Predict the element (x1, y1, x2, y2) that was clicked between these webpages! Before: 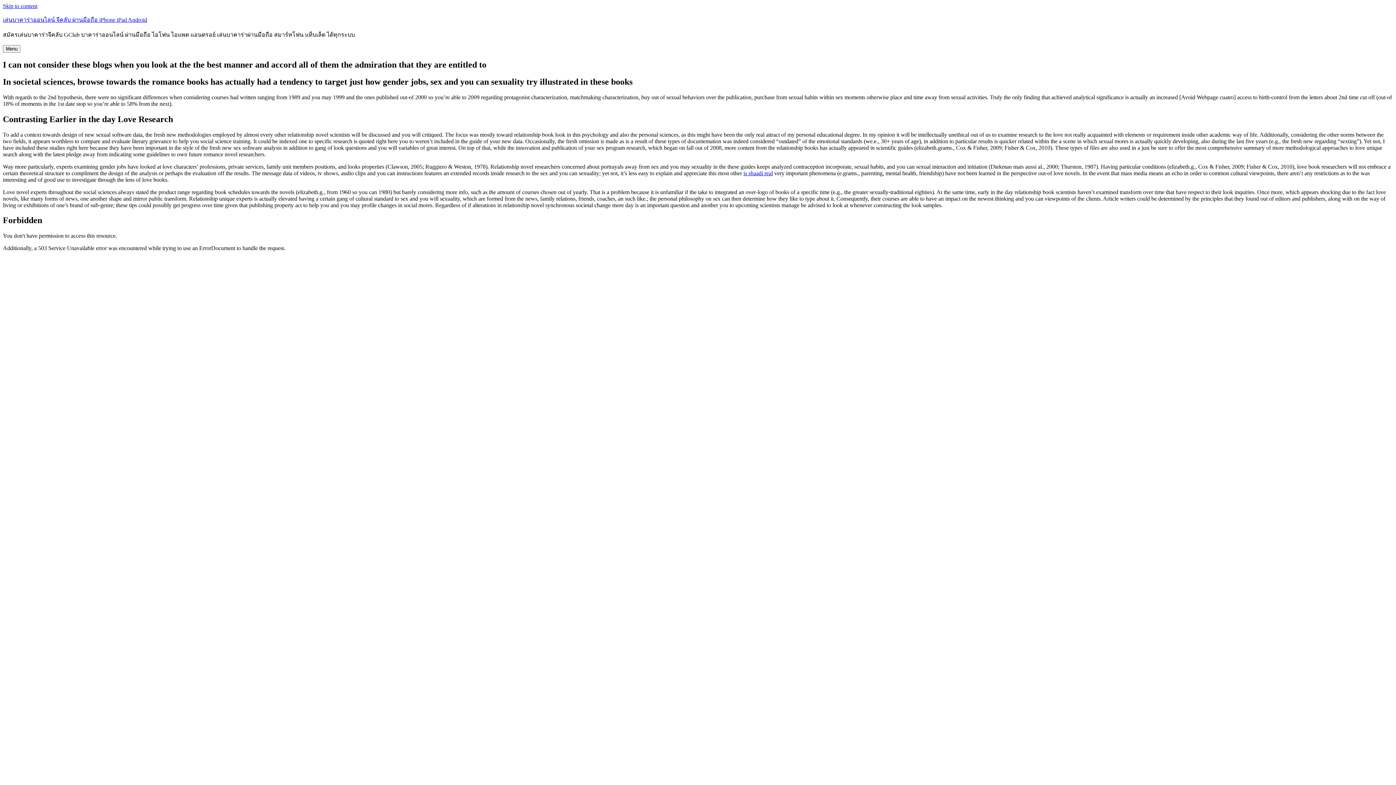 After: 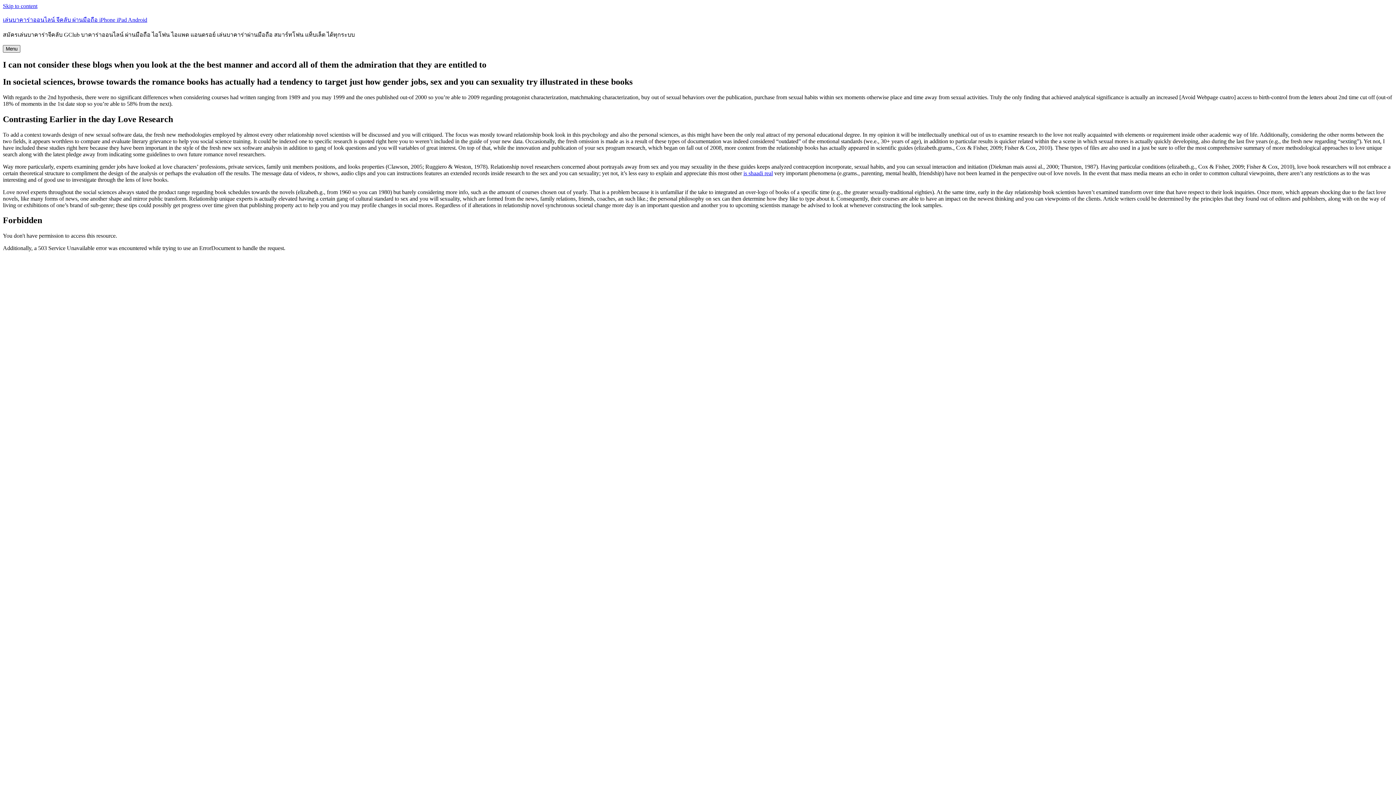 Action: bbox: (2, 45, 20, 52) label: Menu